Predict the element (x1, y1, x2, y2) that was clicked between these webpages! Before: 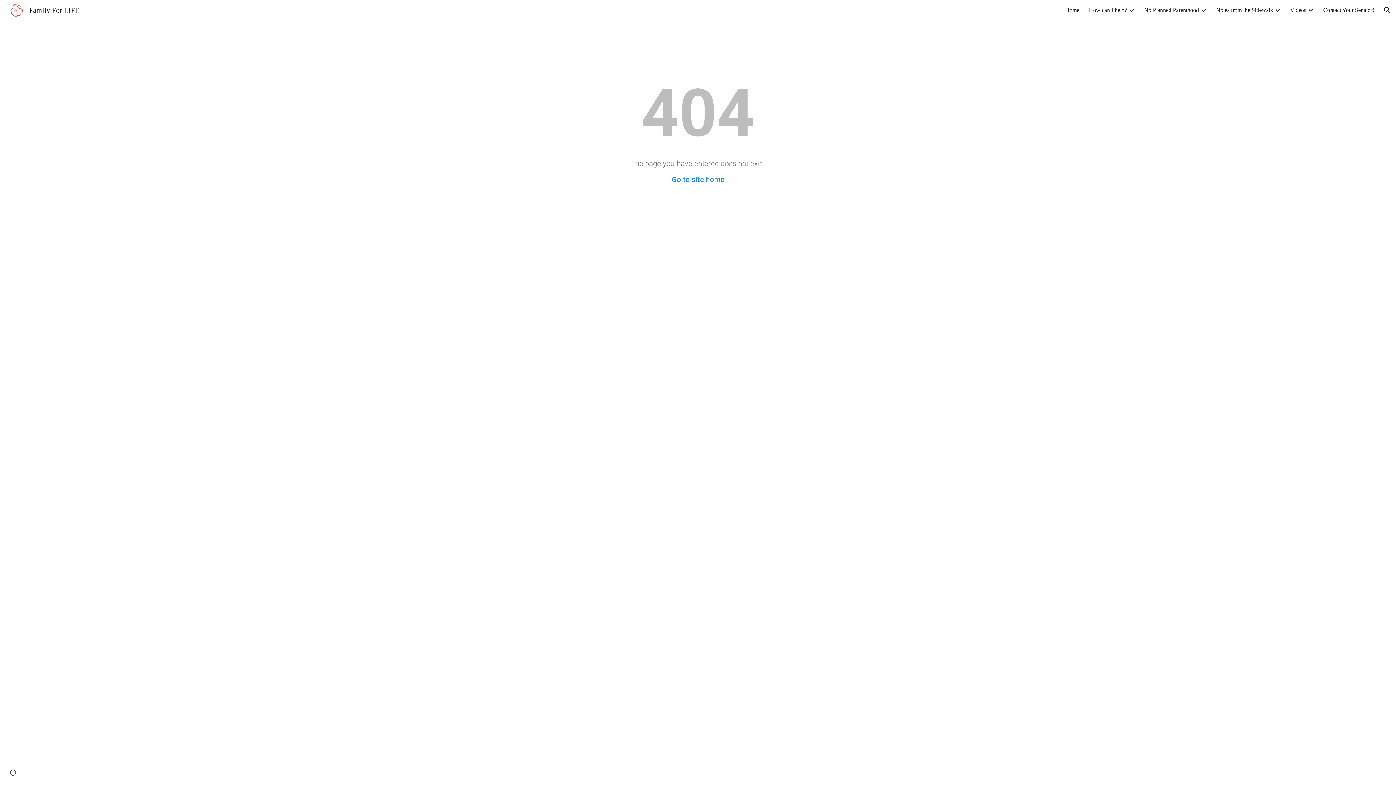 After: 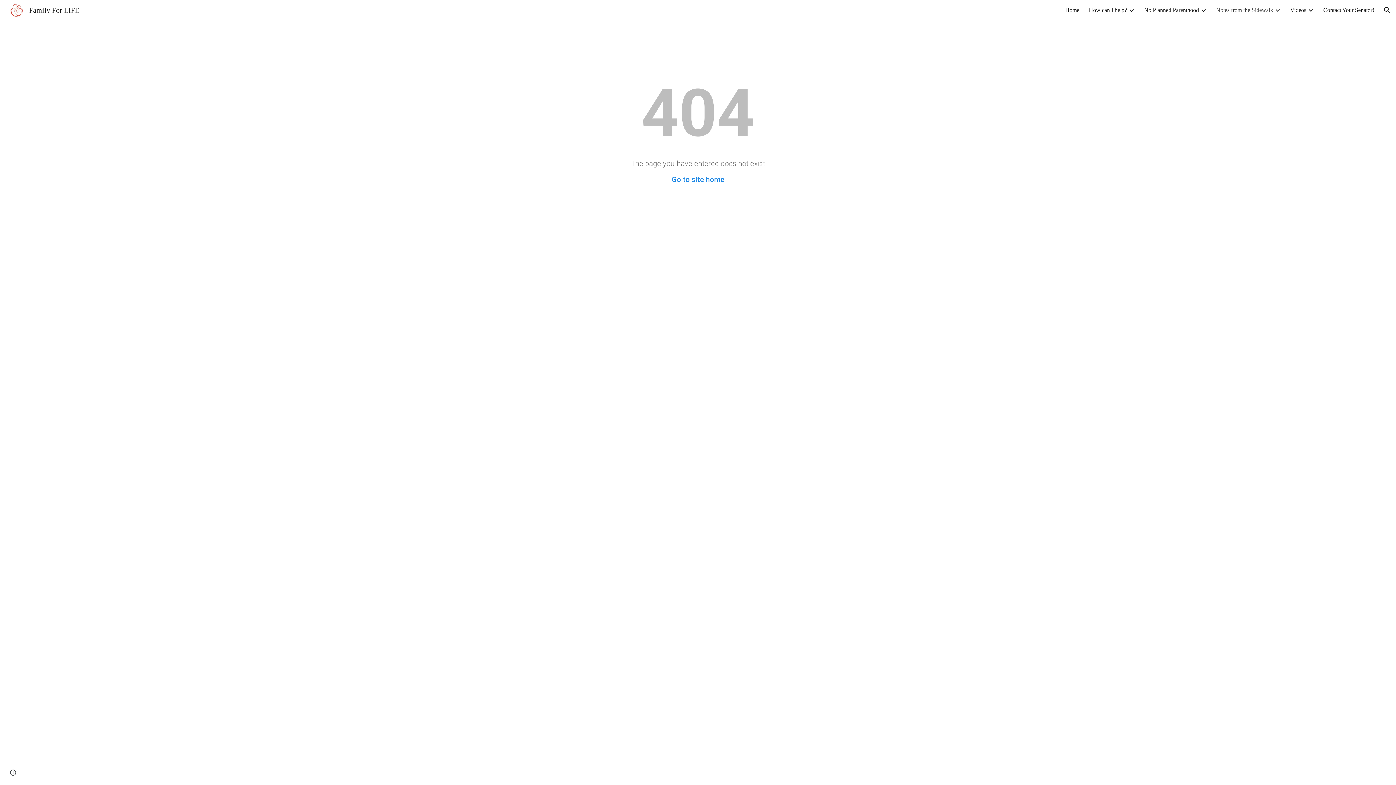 Action: bbox: (1216, 6, 1273, 13) label: Notes from the Sidewalk